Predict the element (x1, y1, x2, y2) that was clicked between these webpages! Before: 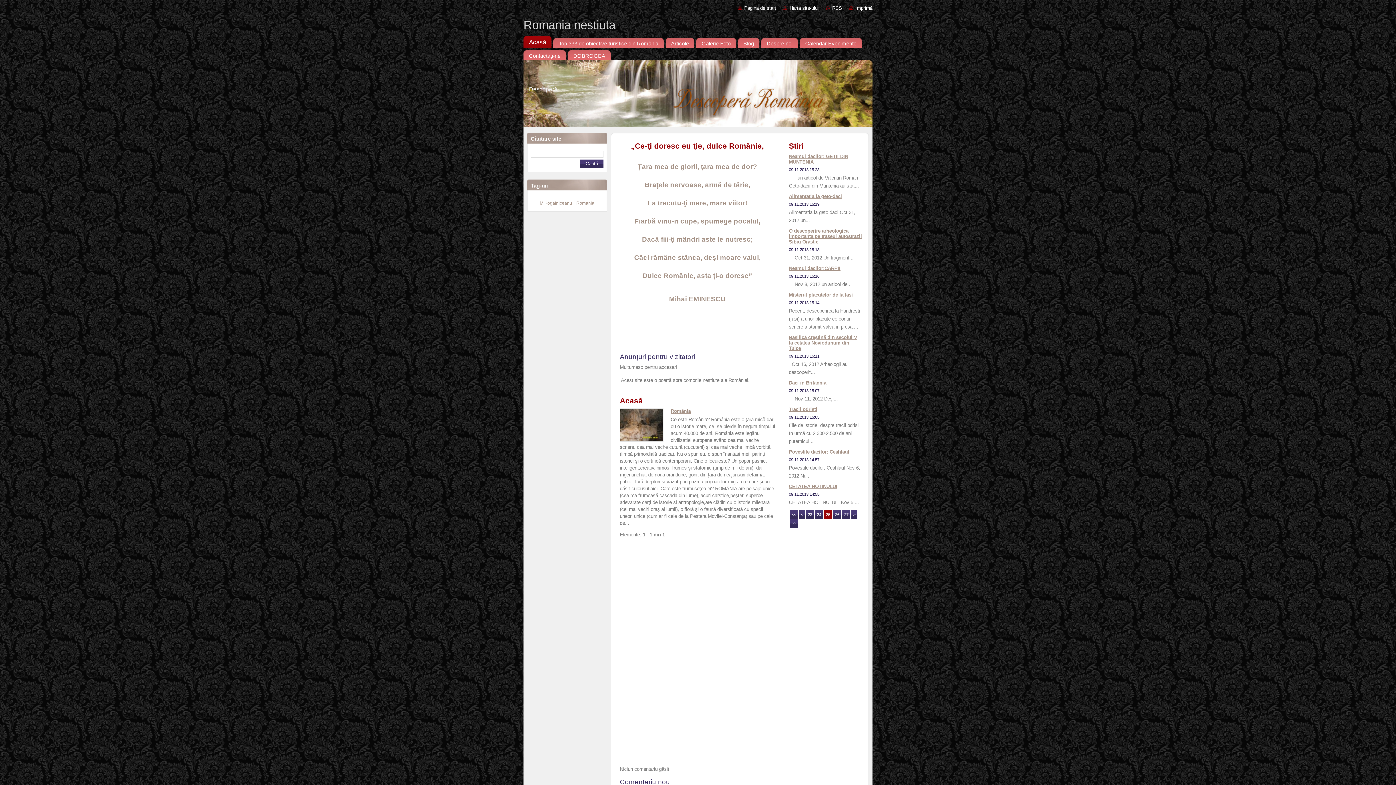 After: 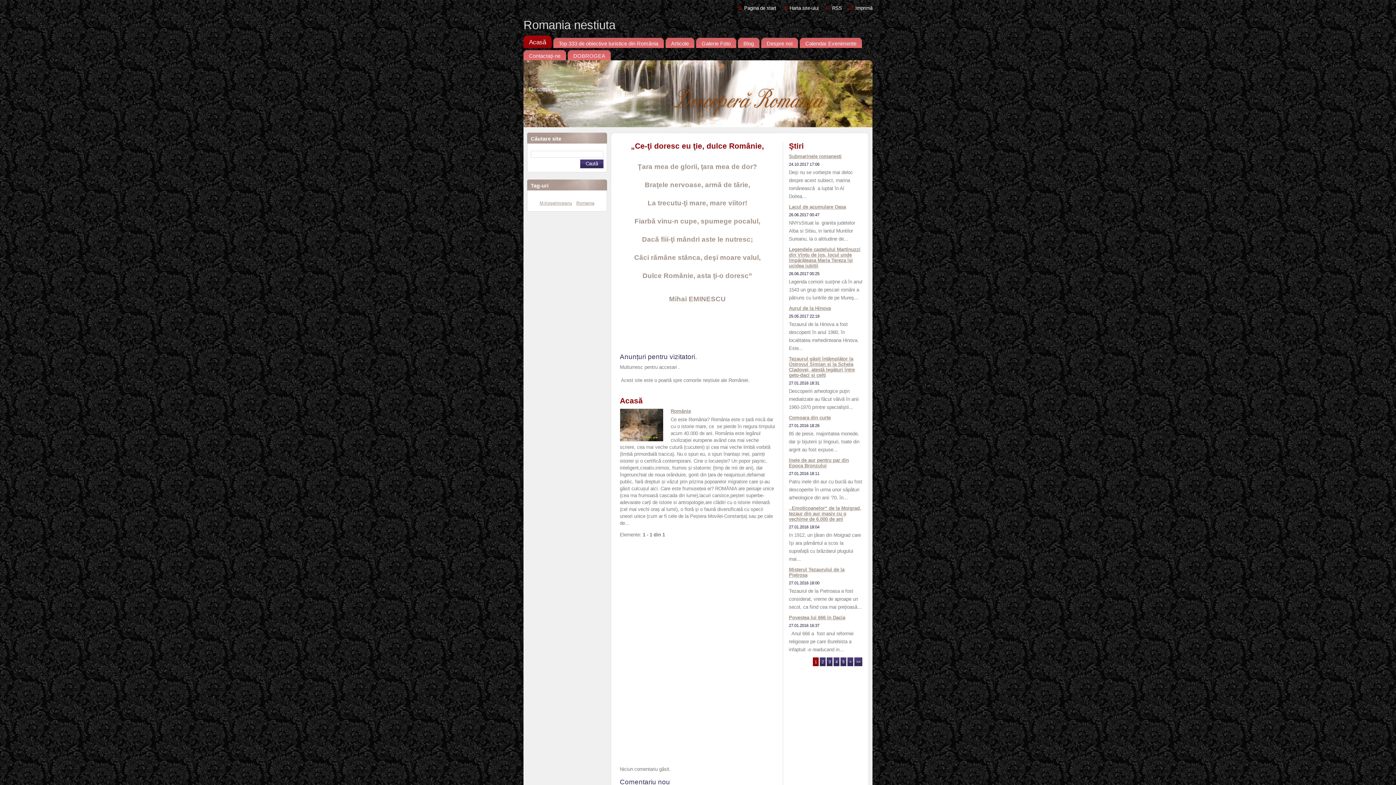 Action: label: Acasă bbox: (523, 35, 551, 48)